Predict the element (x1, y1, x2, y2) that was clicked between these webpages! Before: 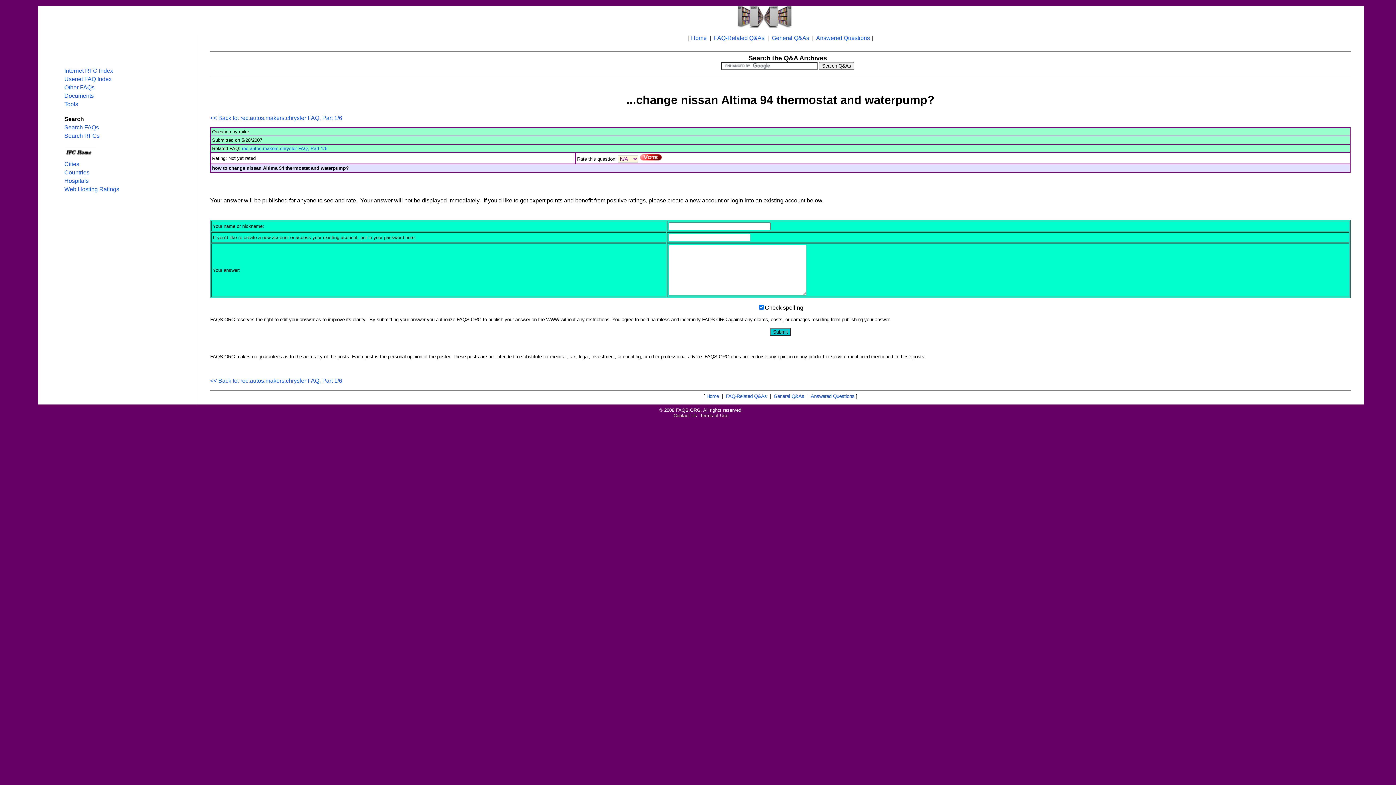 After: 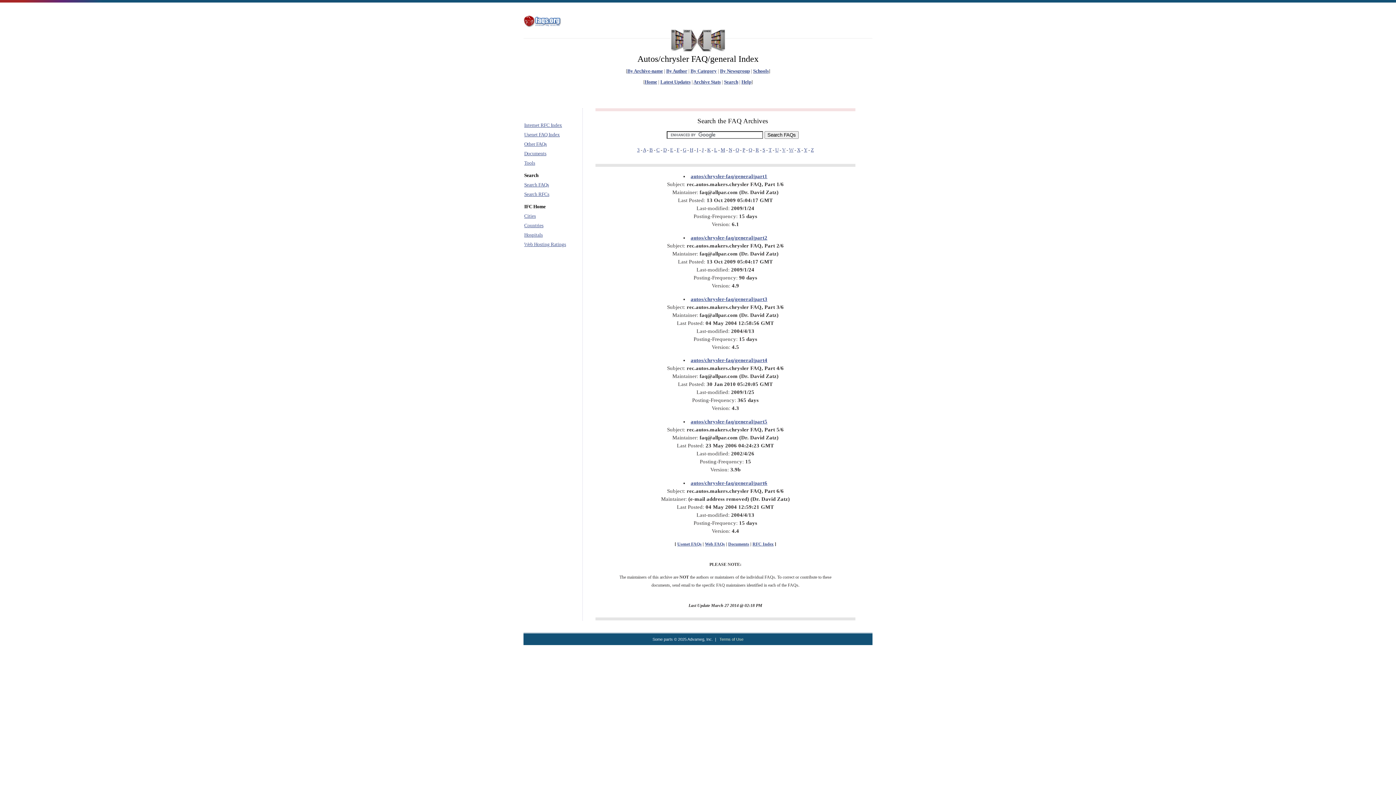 Action: label: << Back to: rec.autos.makers.chrysler FAQ, Part 1/6 bbox: (210, 114, 342, 121)